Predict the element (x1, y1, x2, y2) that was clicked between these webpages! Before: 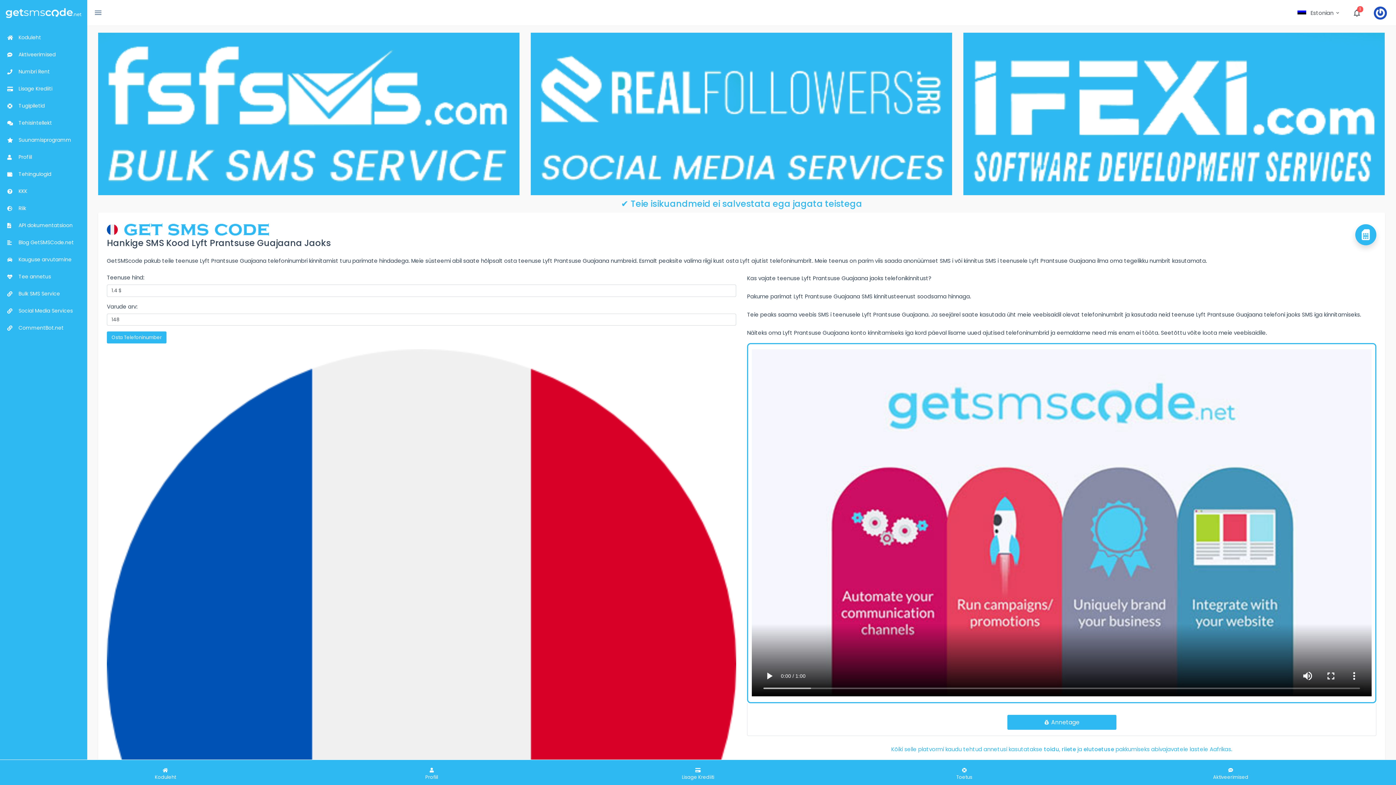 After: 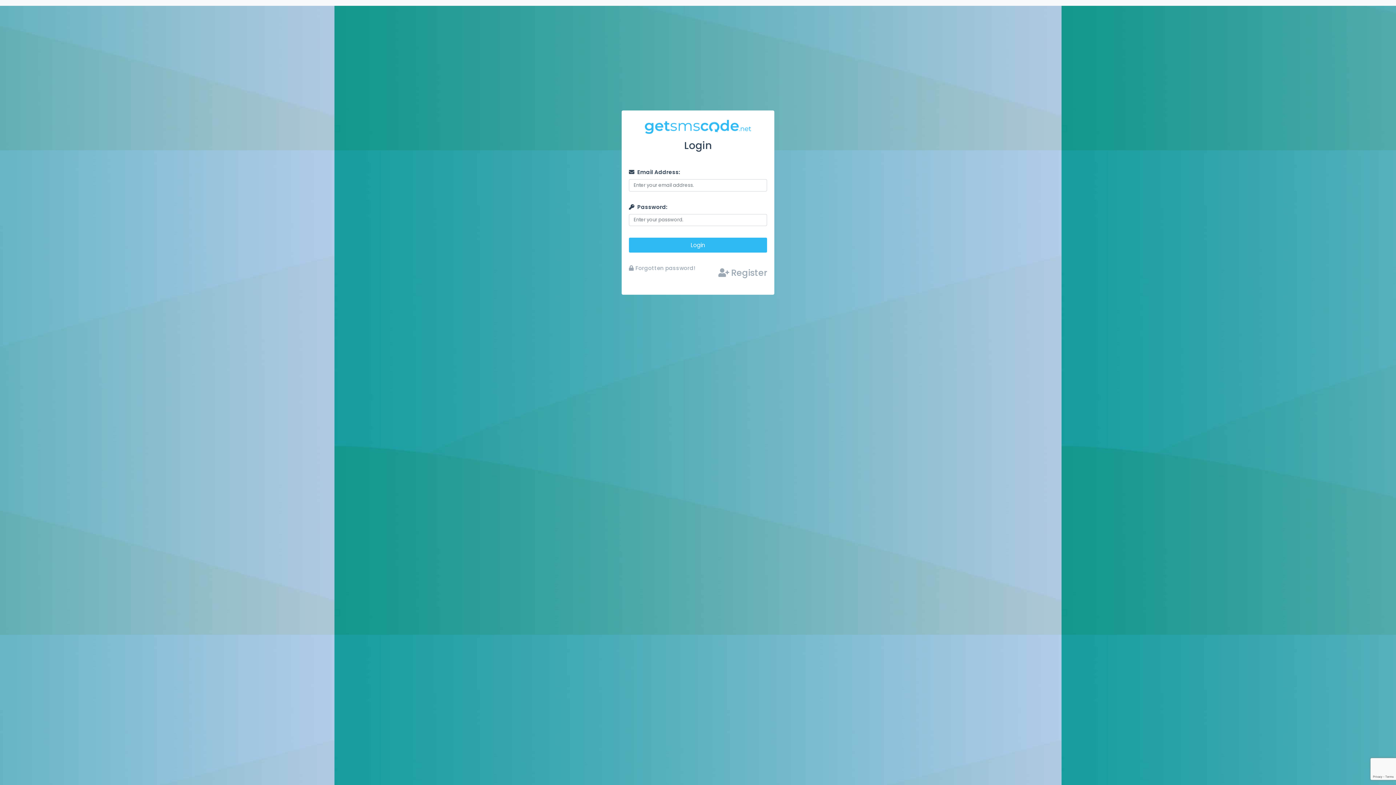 Action: label:  Tugipiletid bbox: (0, 97, 87, 114)